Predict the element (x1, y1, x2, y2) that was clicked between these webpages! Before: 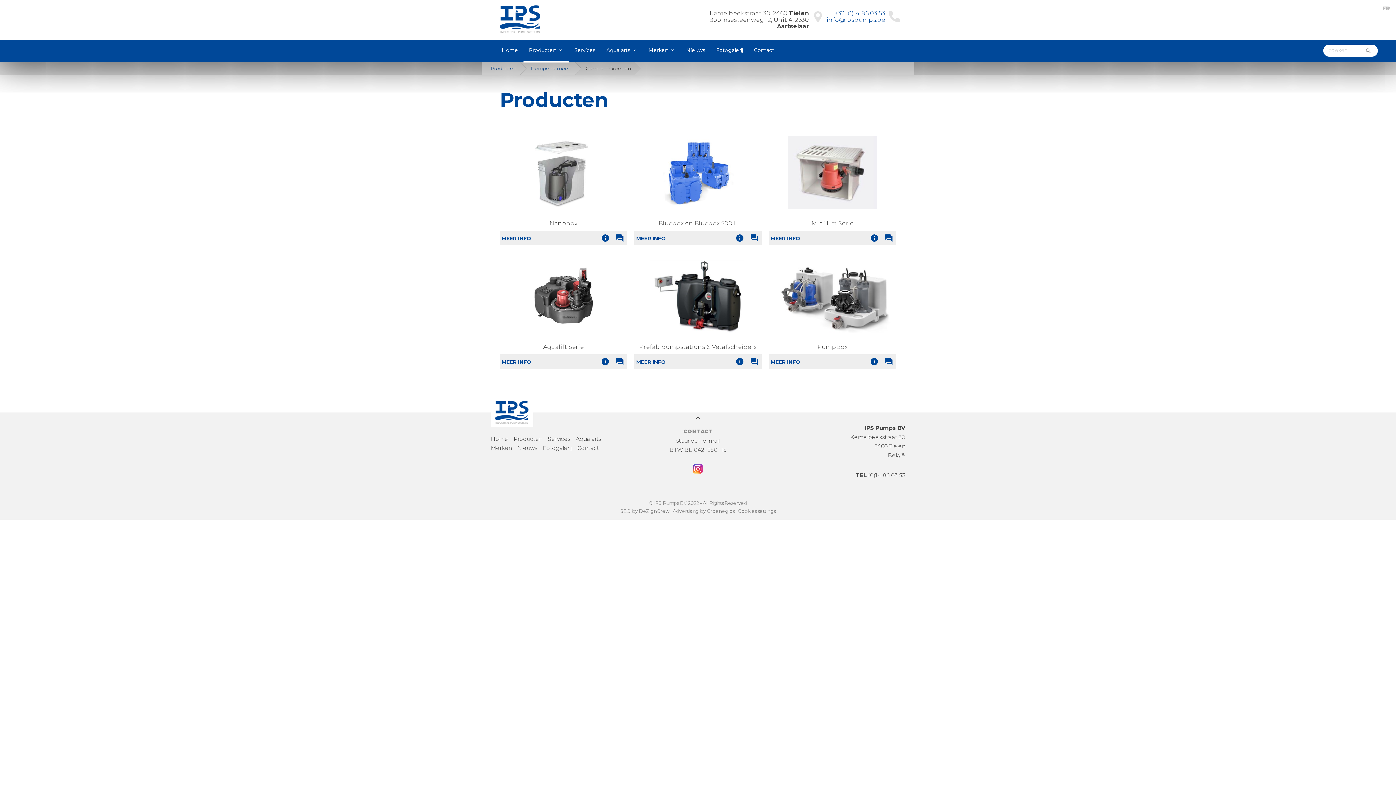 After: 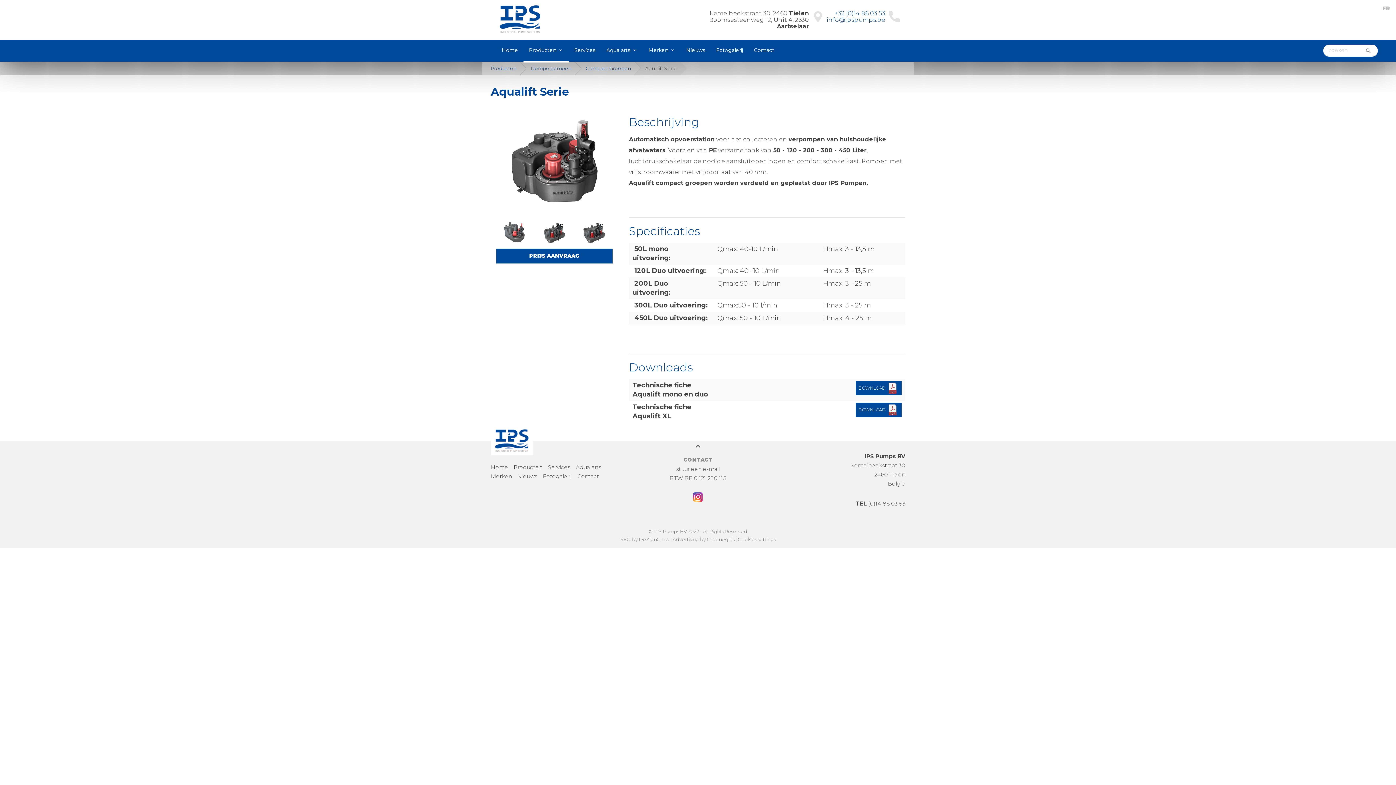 Action: bbox: (500, 252, 627, 340)